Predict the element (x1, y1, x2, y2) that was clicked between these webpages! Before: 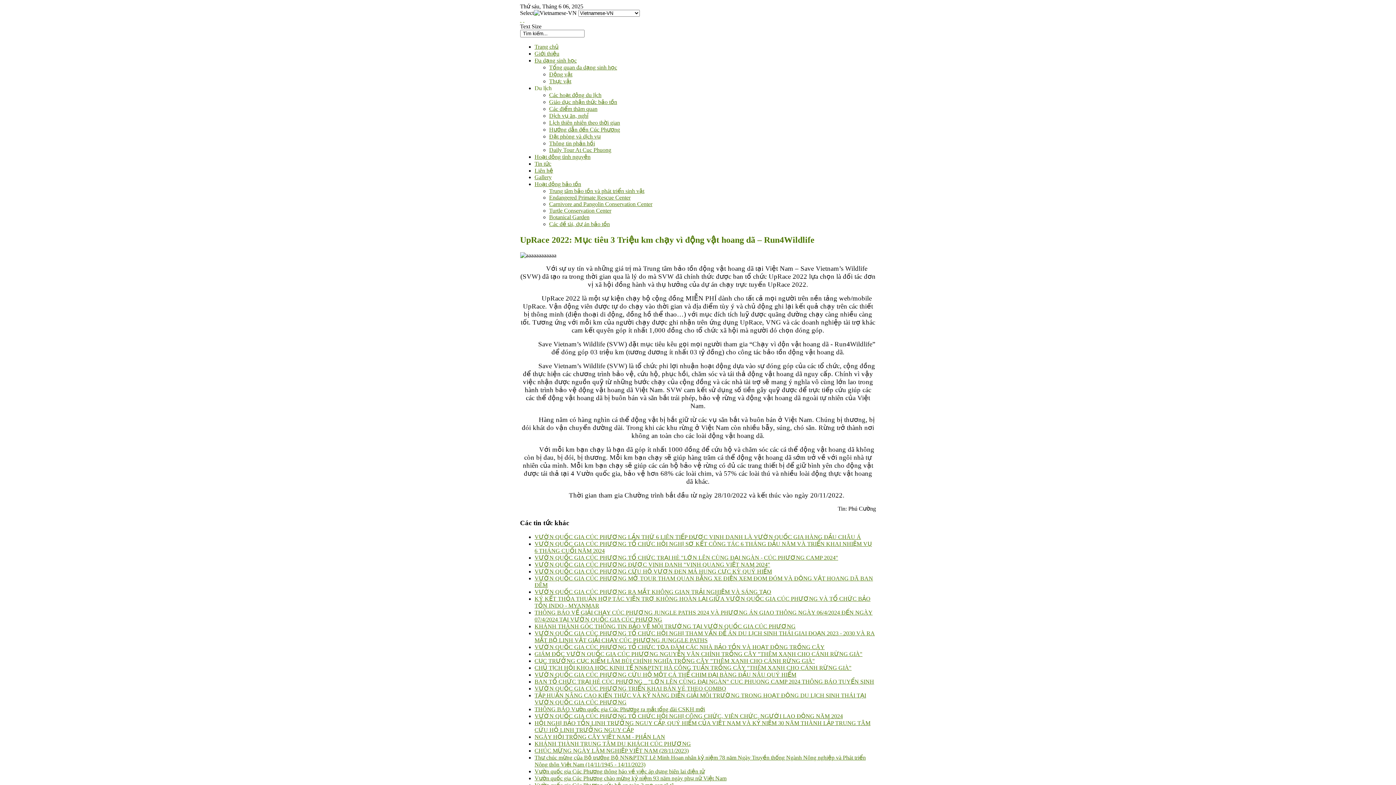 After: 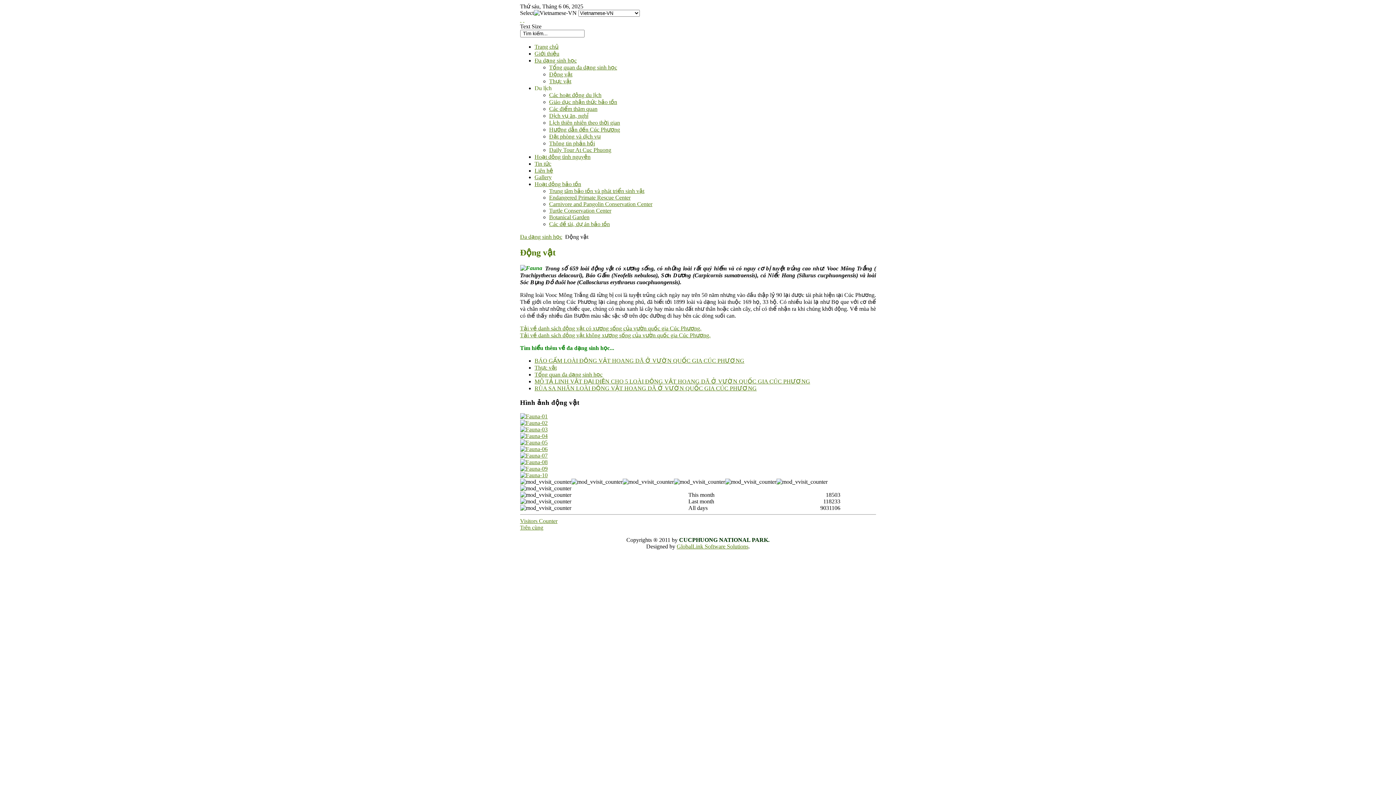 Action: bbox: (549, 71, 572, 77) label: Động vật